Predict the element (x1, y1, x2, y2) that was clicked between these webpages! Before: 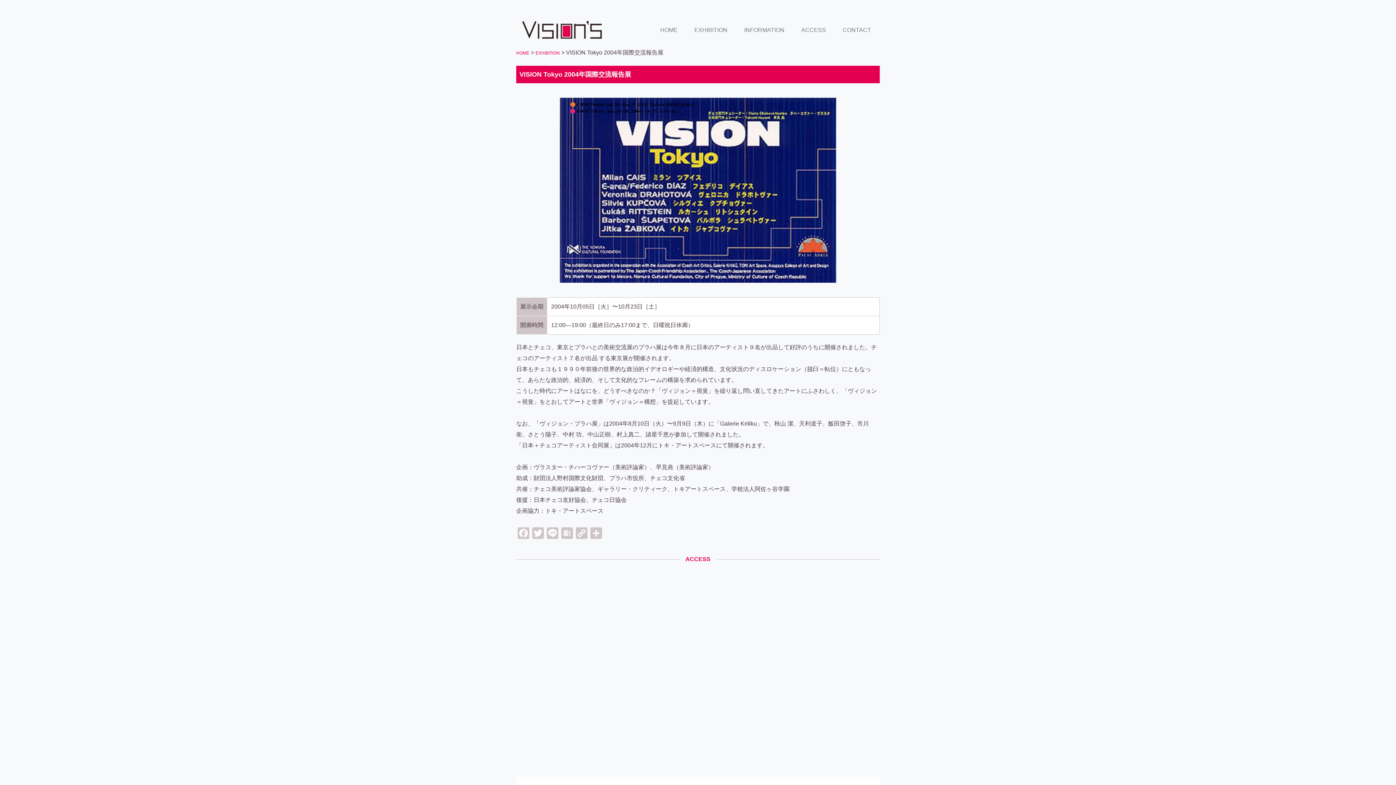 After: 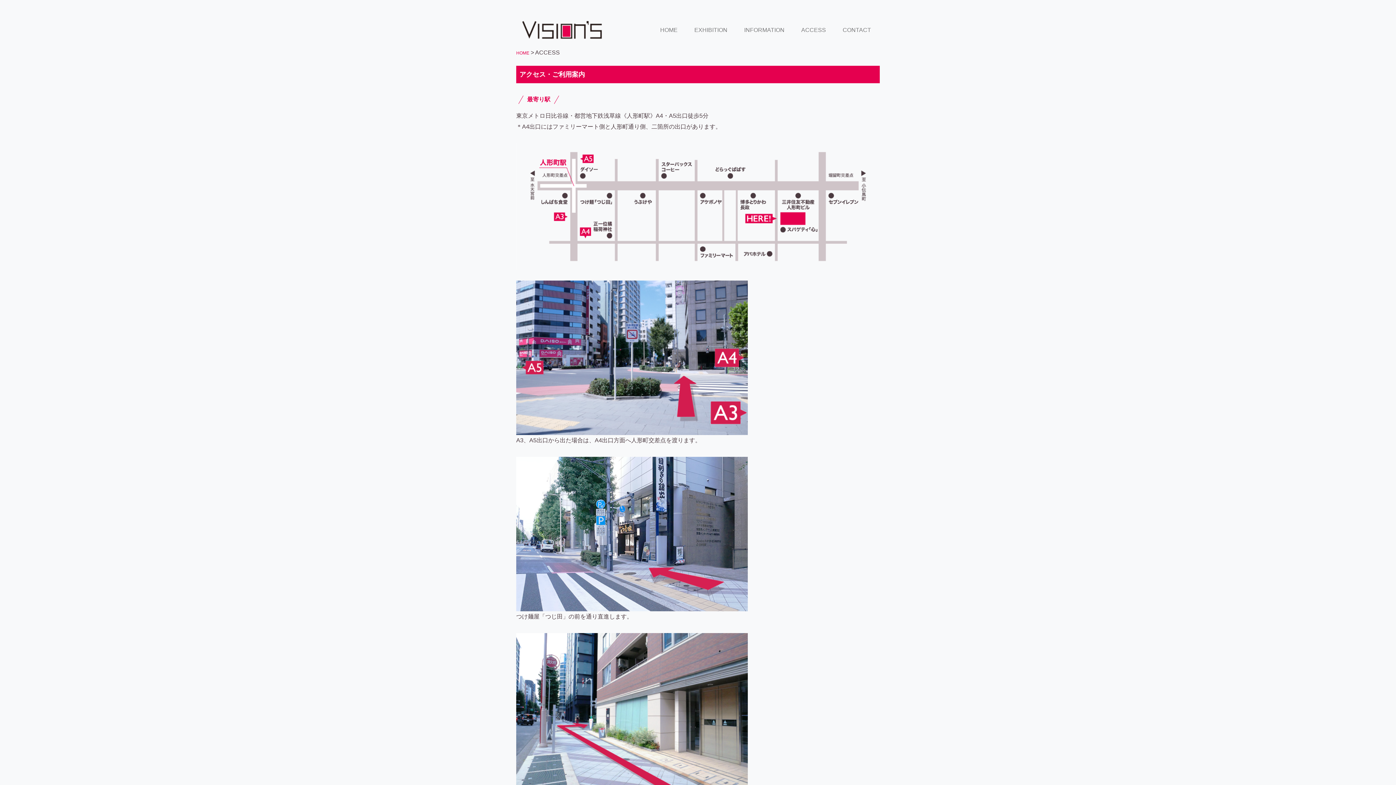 Action: bbox: (798, 21, 829, 38) label: ACCESS